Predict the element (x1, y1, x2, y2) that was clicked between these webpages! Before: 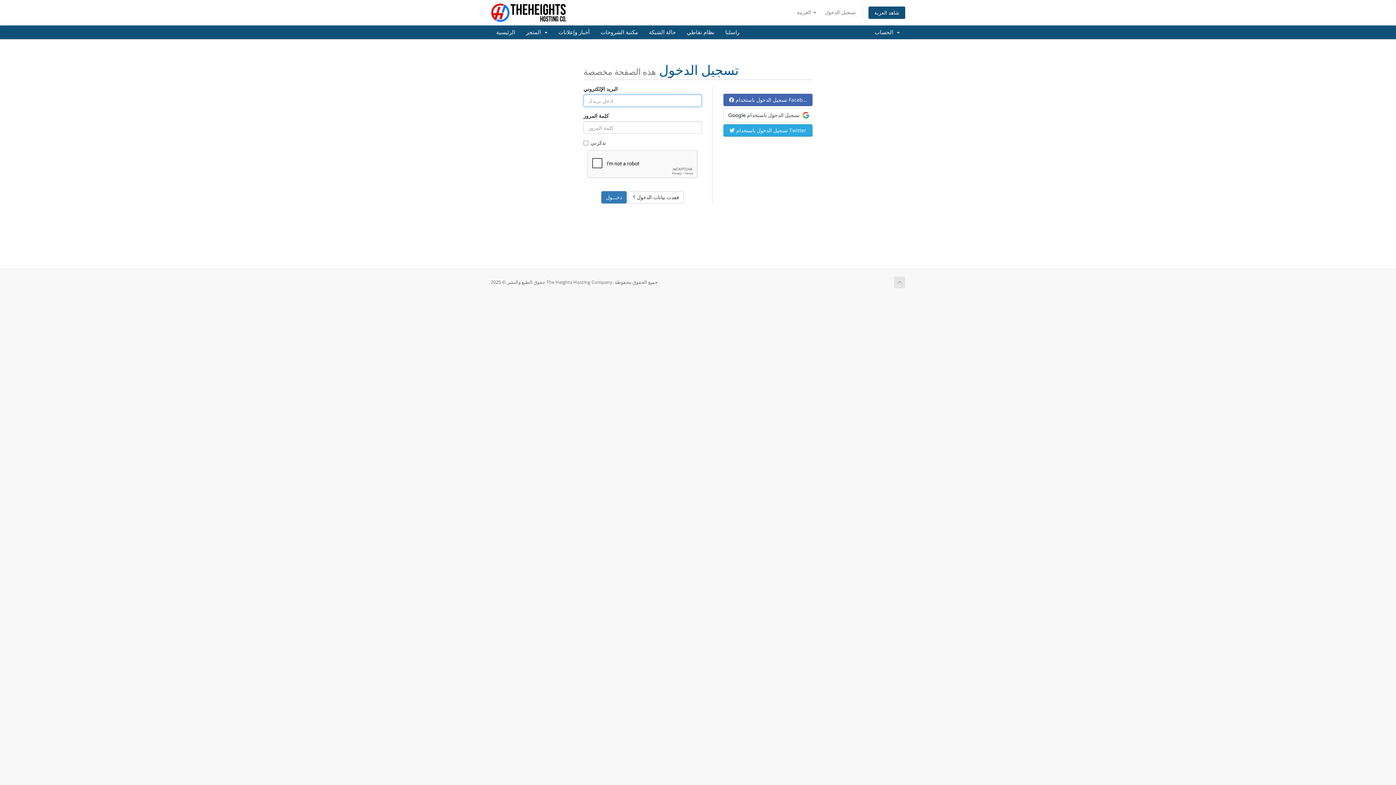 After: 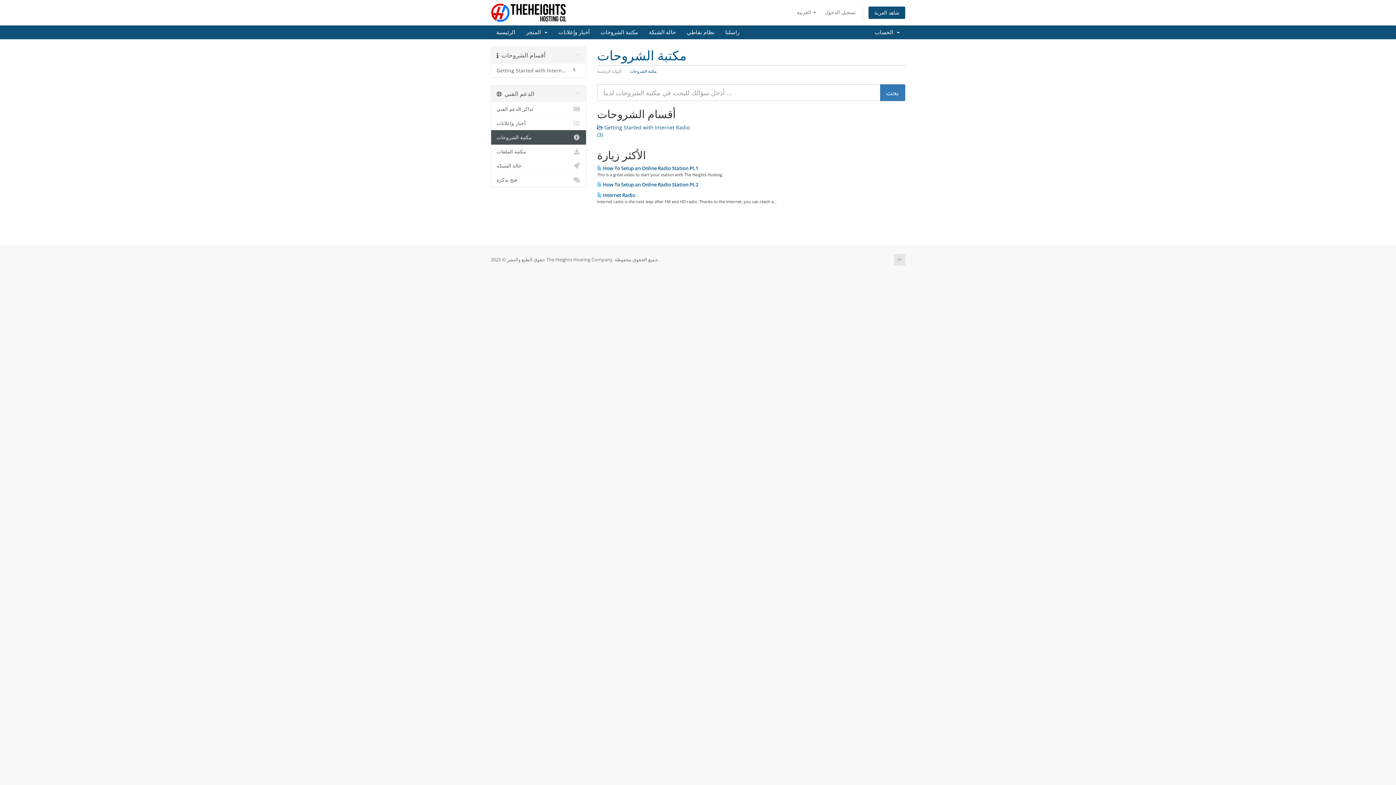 Action: label: مكتبة الشروحات bbox: (595, 25, 643, 39)